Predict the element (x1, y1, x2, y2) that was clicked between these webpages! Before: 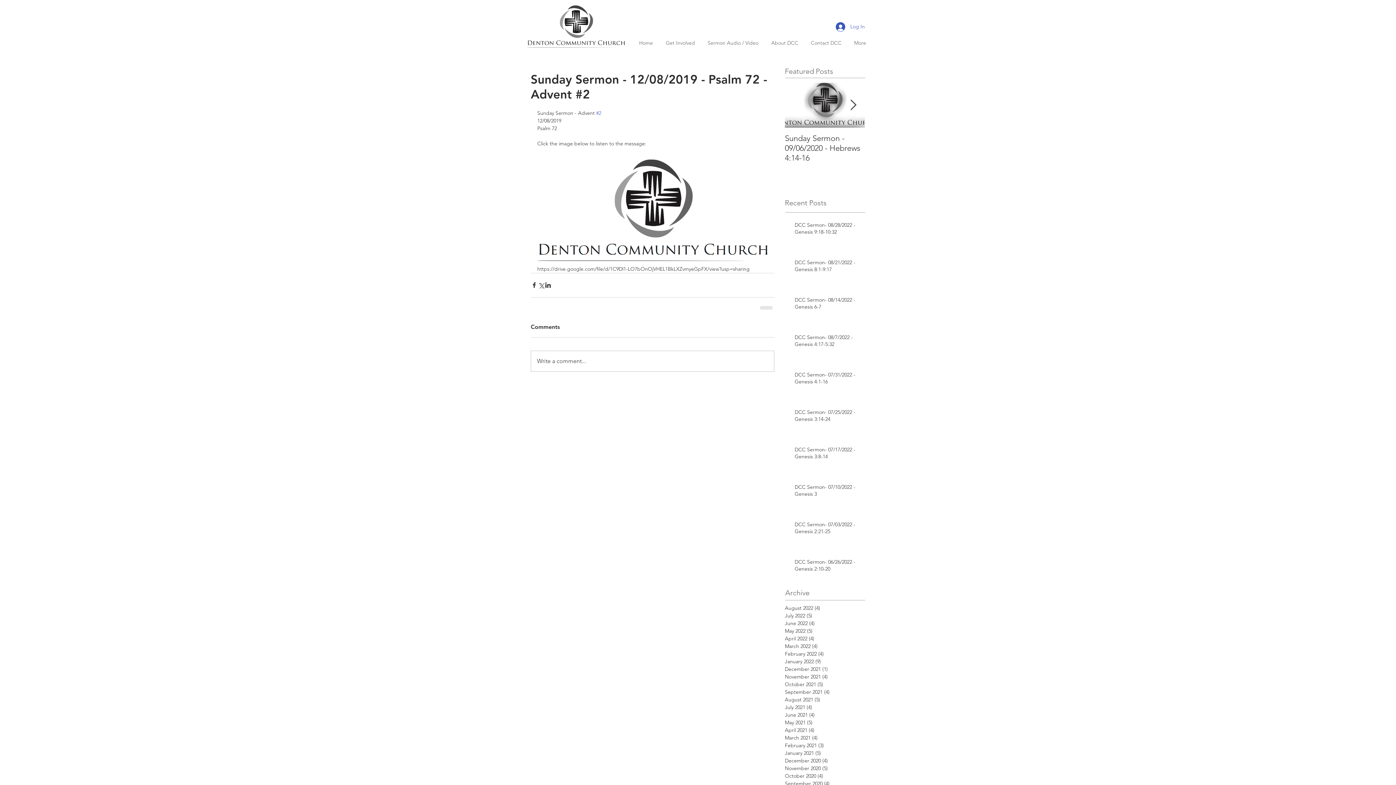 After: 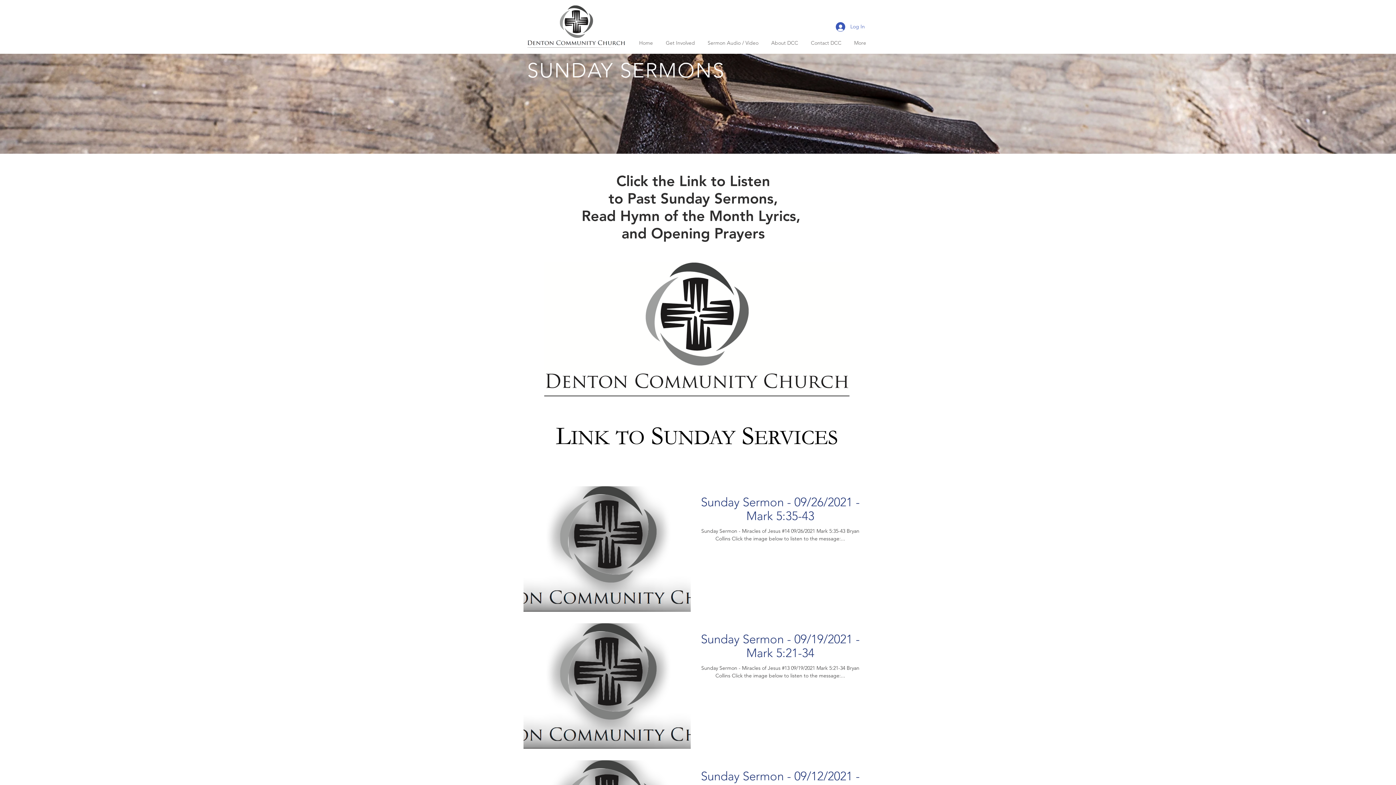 Action: label: September 2021 (4)
4 posts bbox: (785, 688, 861, 696)